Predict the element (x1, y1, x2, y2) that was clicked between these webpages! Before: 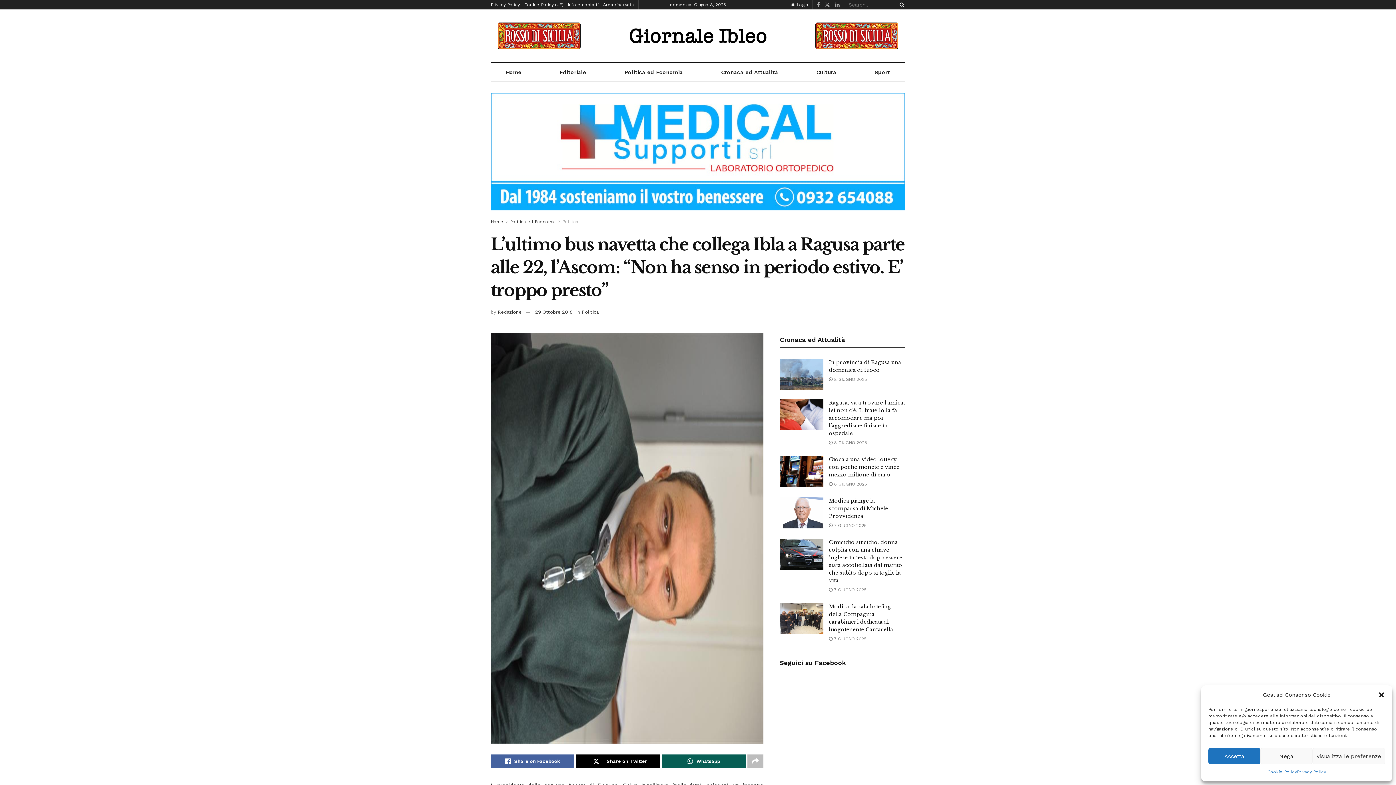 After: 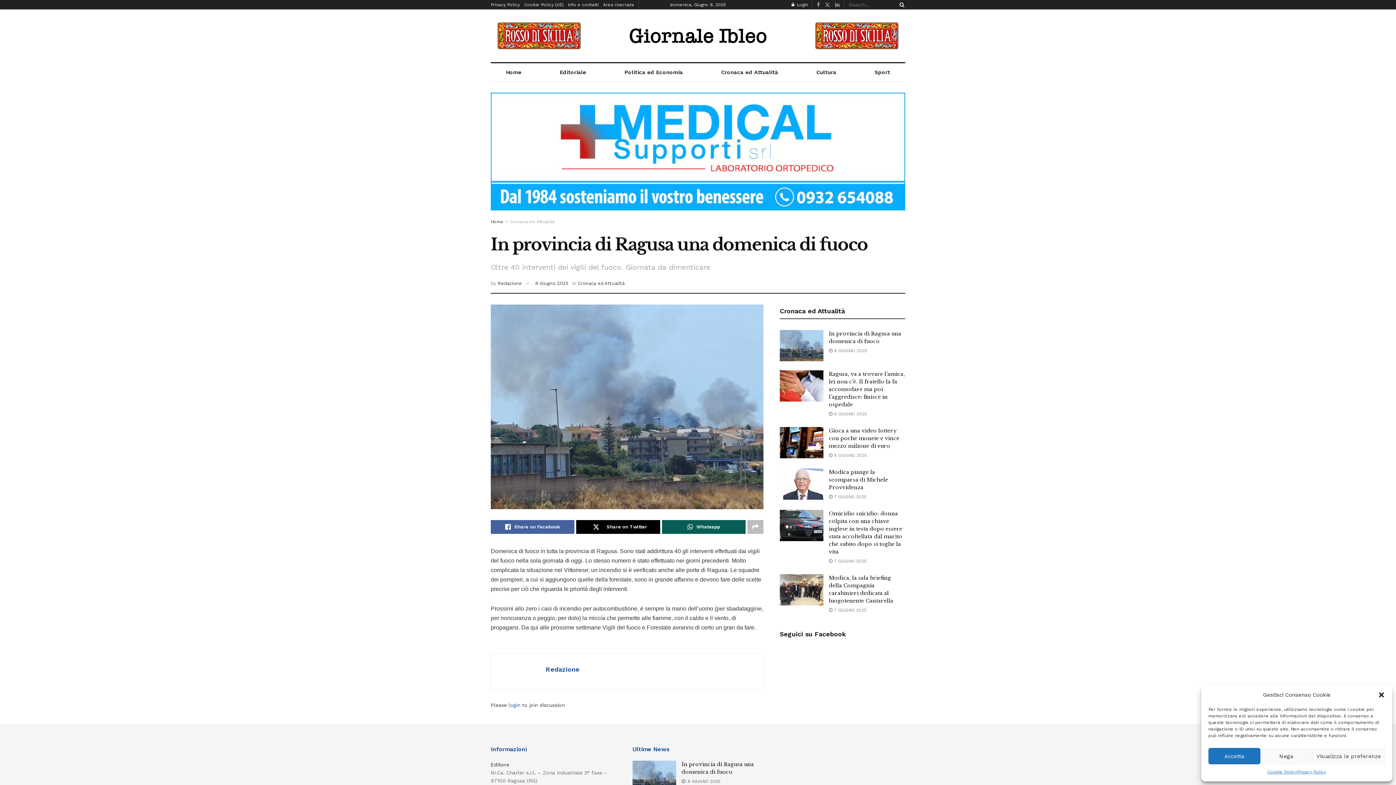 Action: bbox: (829, 377, 867, 382) label:  8 GIUGNO 2025